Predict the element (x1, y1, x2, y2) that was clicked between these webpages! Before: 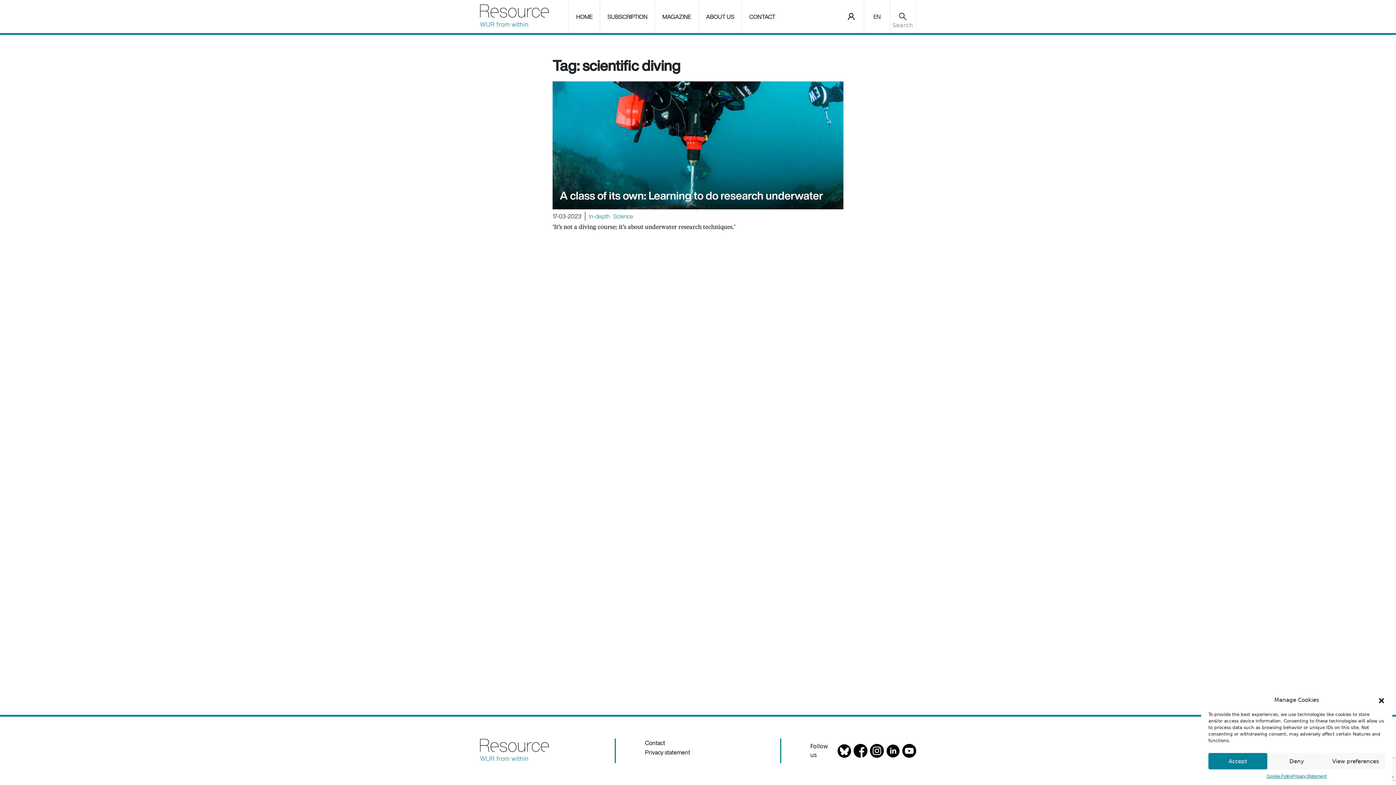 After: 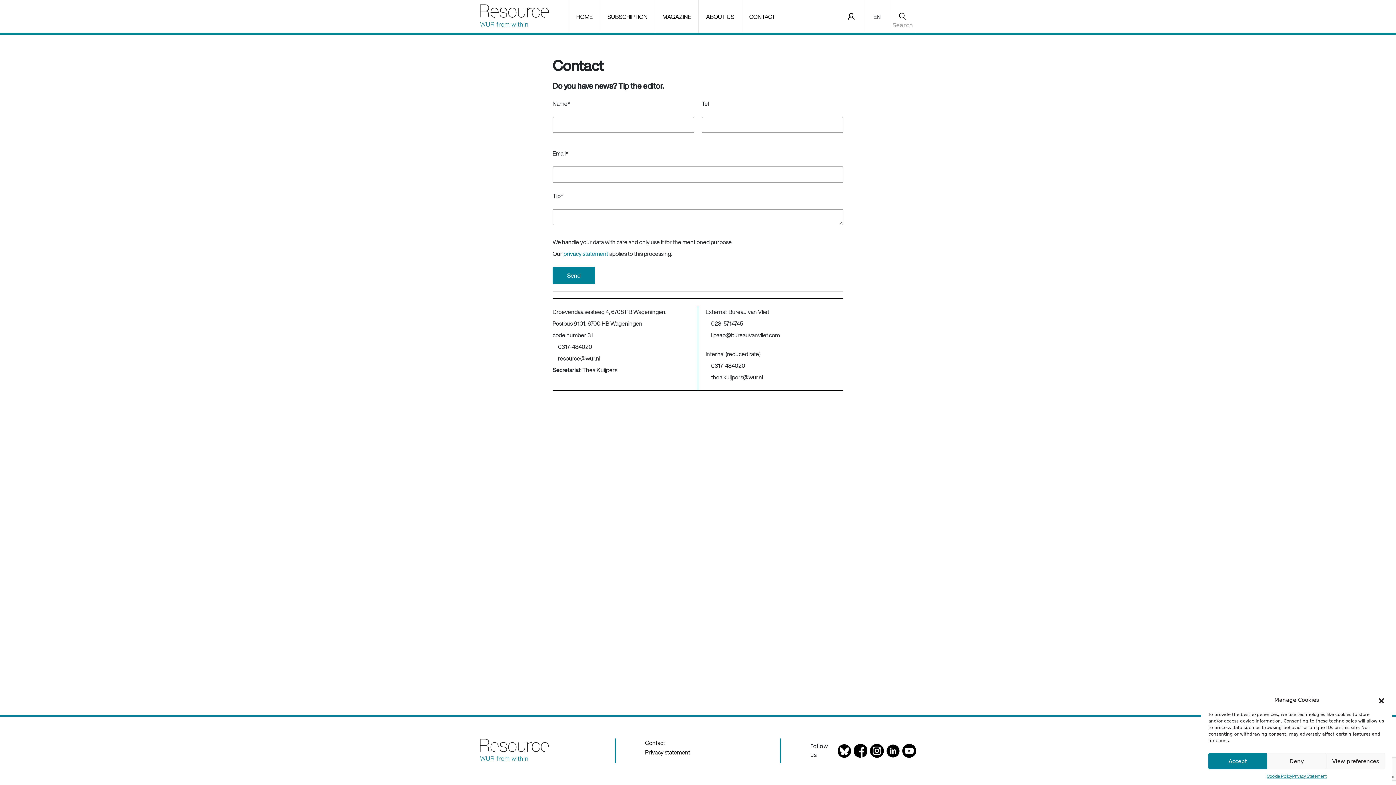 Action: bbox: (645, 738, 665, 747) label: Contact